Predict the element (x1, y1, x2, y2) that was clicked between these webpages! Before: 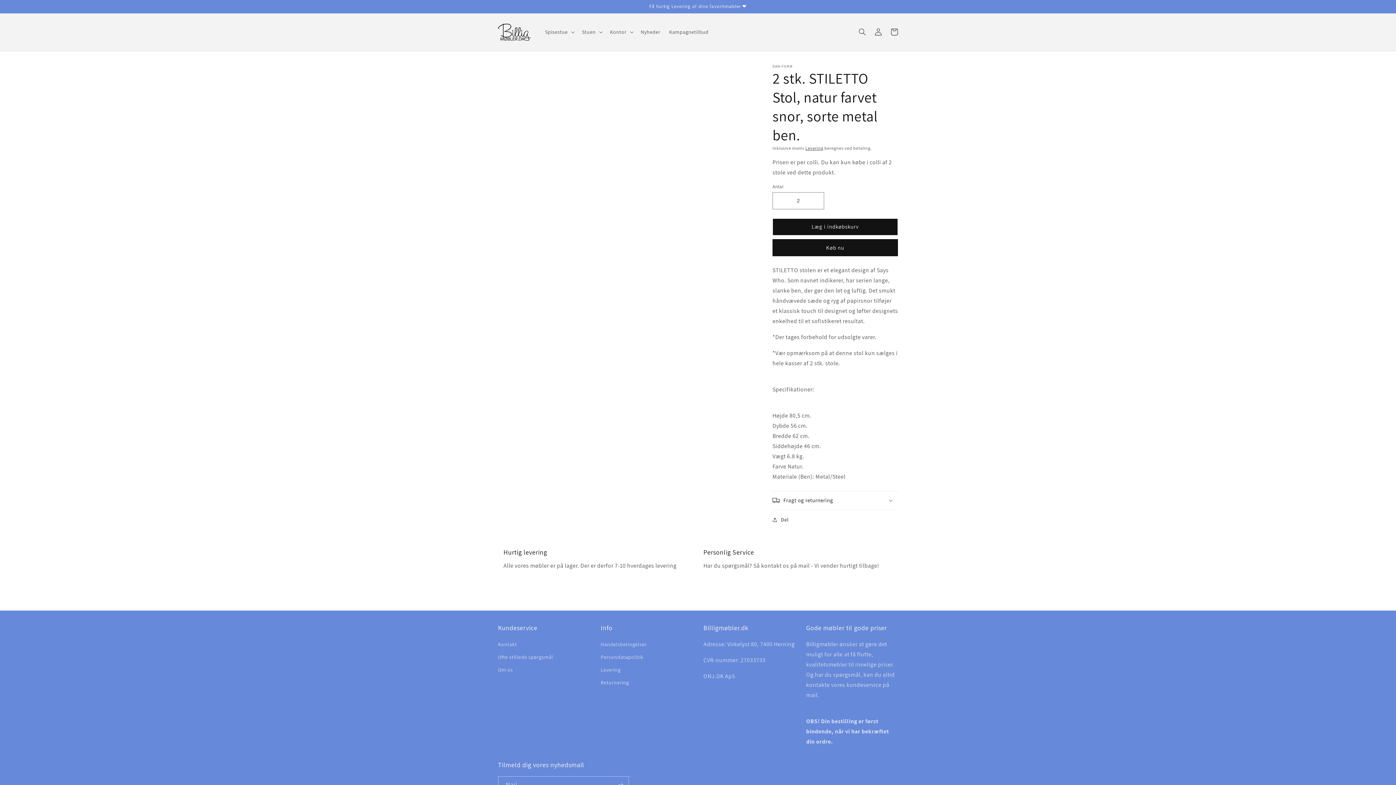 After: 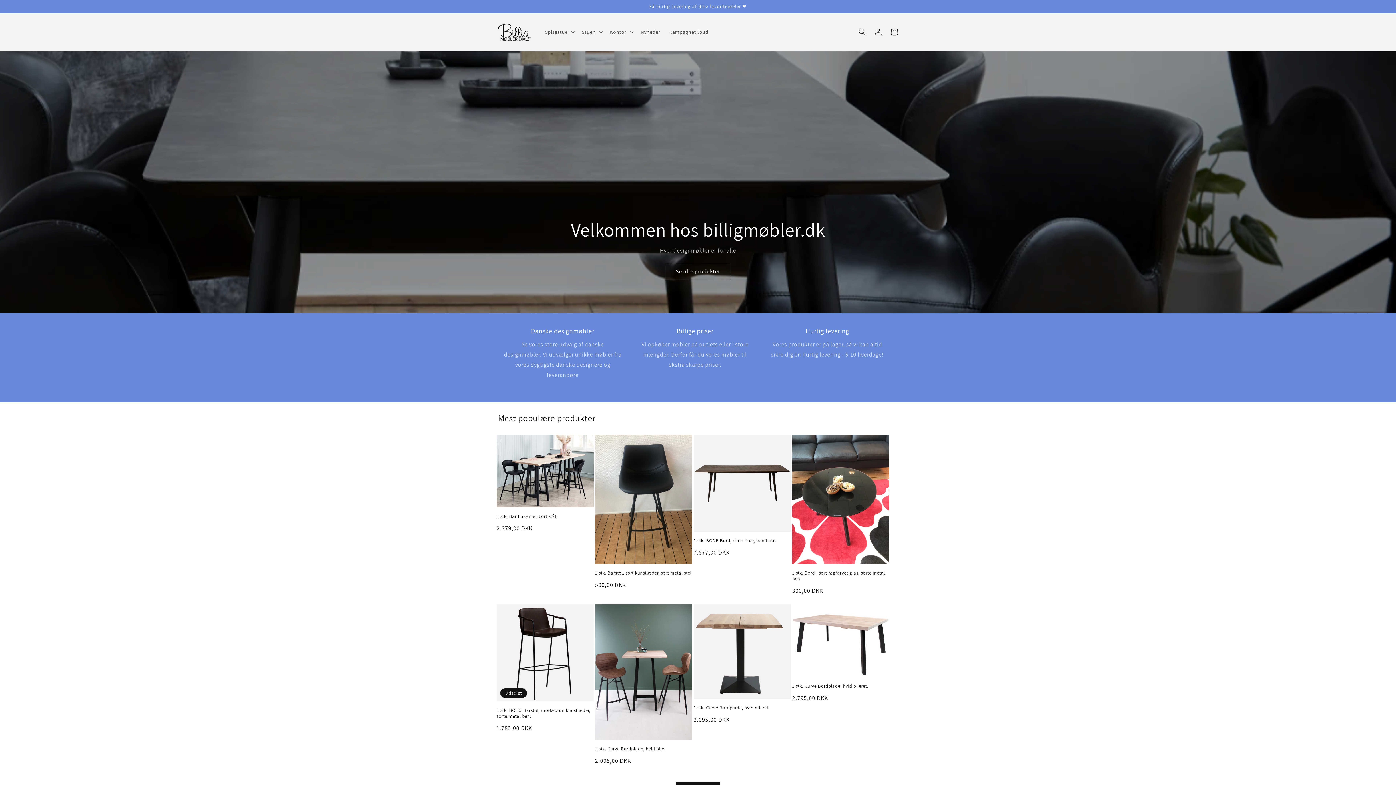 Action: bbox: (495, 20, 533, 43)